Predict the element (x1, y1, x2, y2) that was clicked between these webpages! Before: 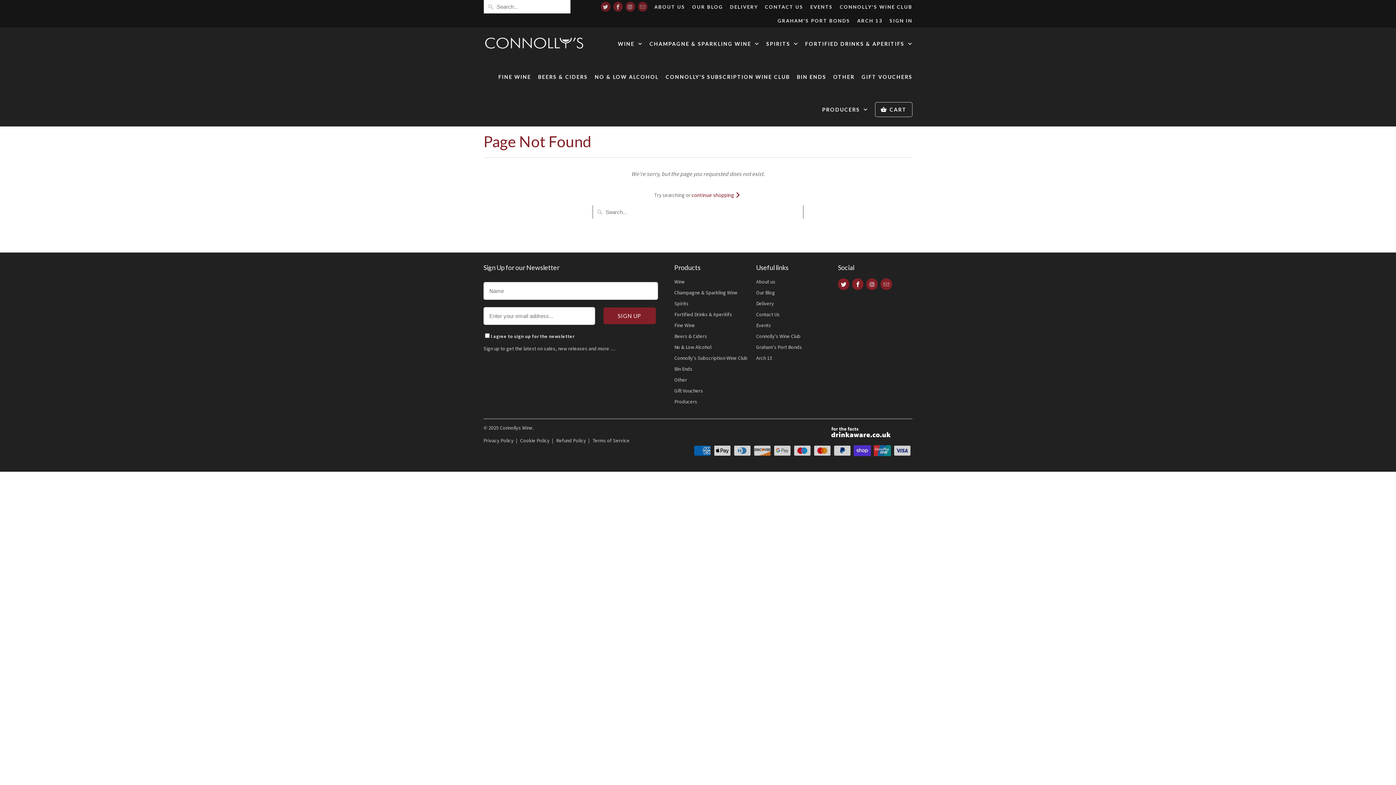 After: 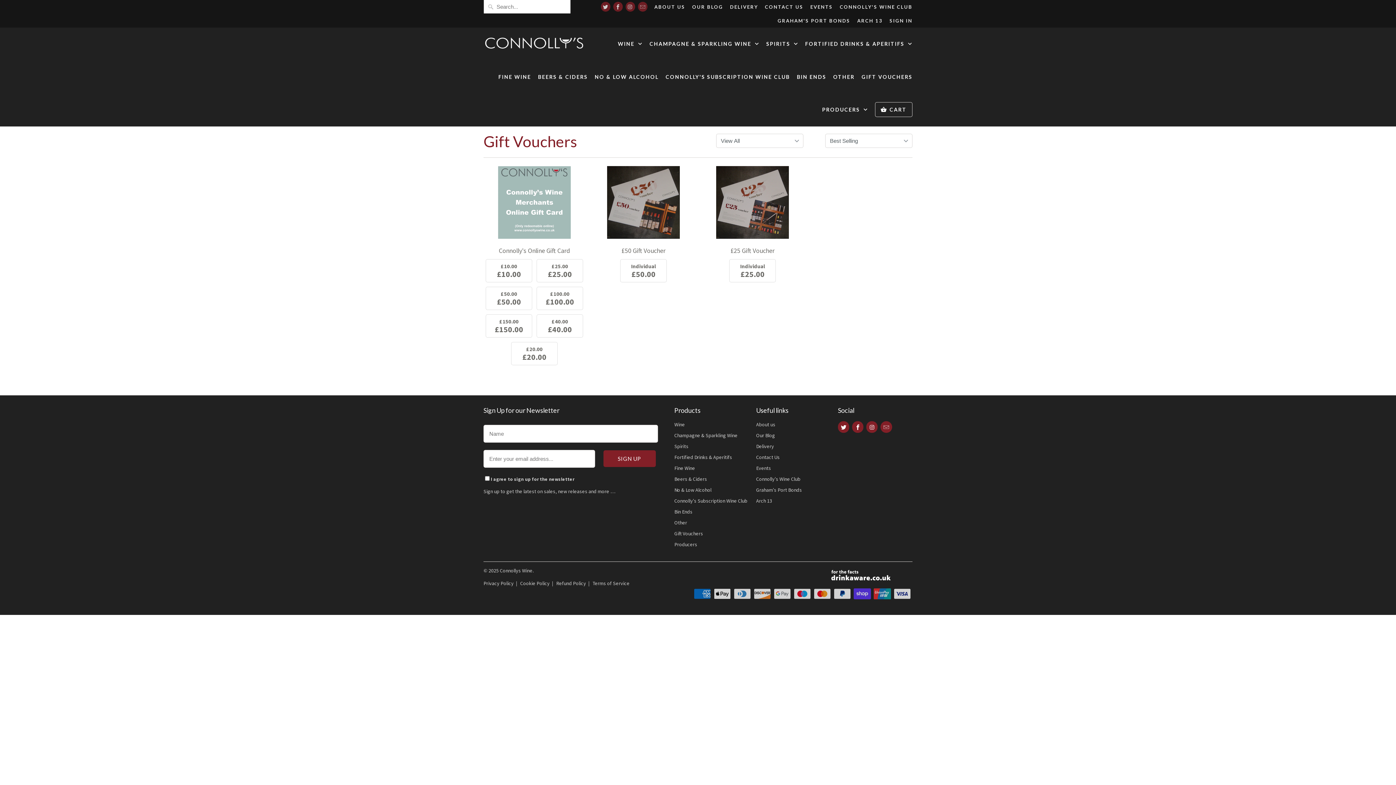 Action: label: GIFT VOUCHERS bbox: (861, 60, 912, 93)